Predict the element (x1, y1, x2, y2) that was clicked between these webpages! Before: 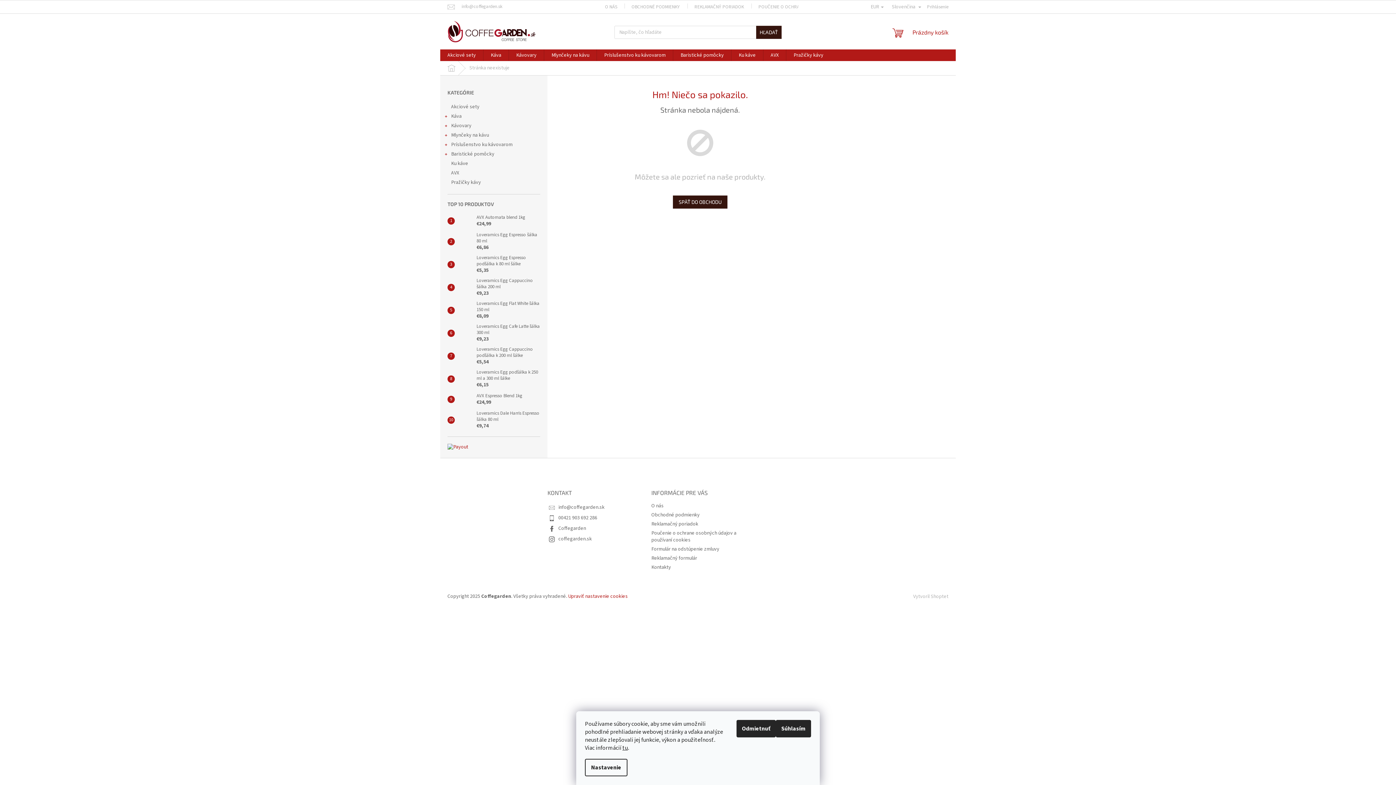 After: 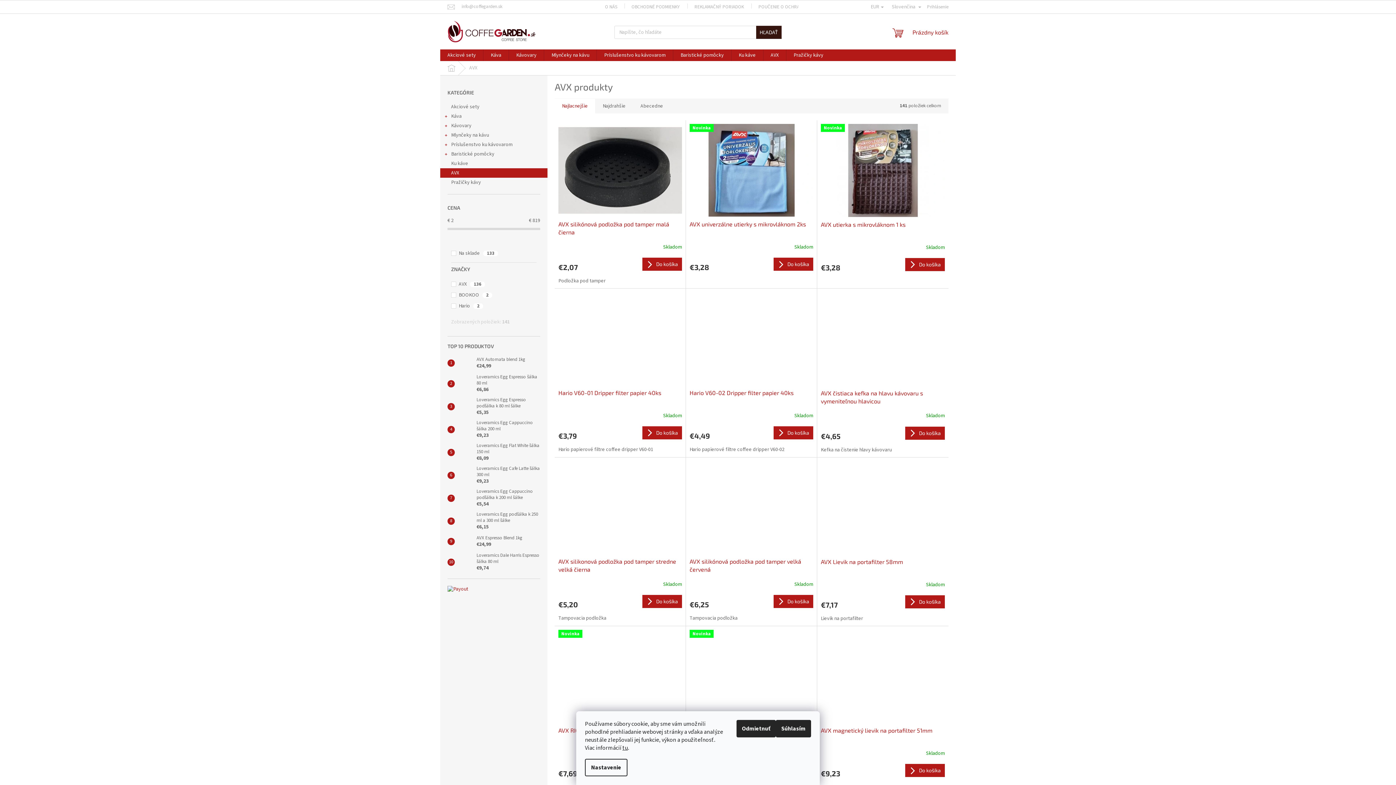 Action: bbox: (763, 49, 786, 61) label: AVX